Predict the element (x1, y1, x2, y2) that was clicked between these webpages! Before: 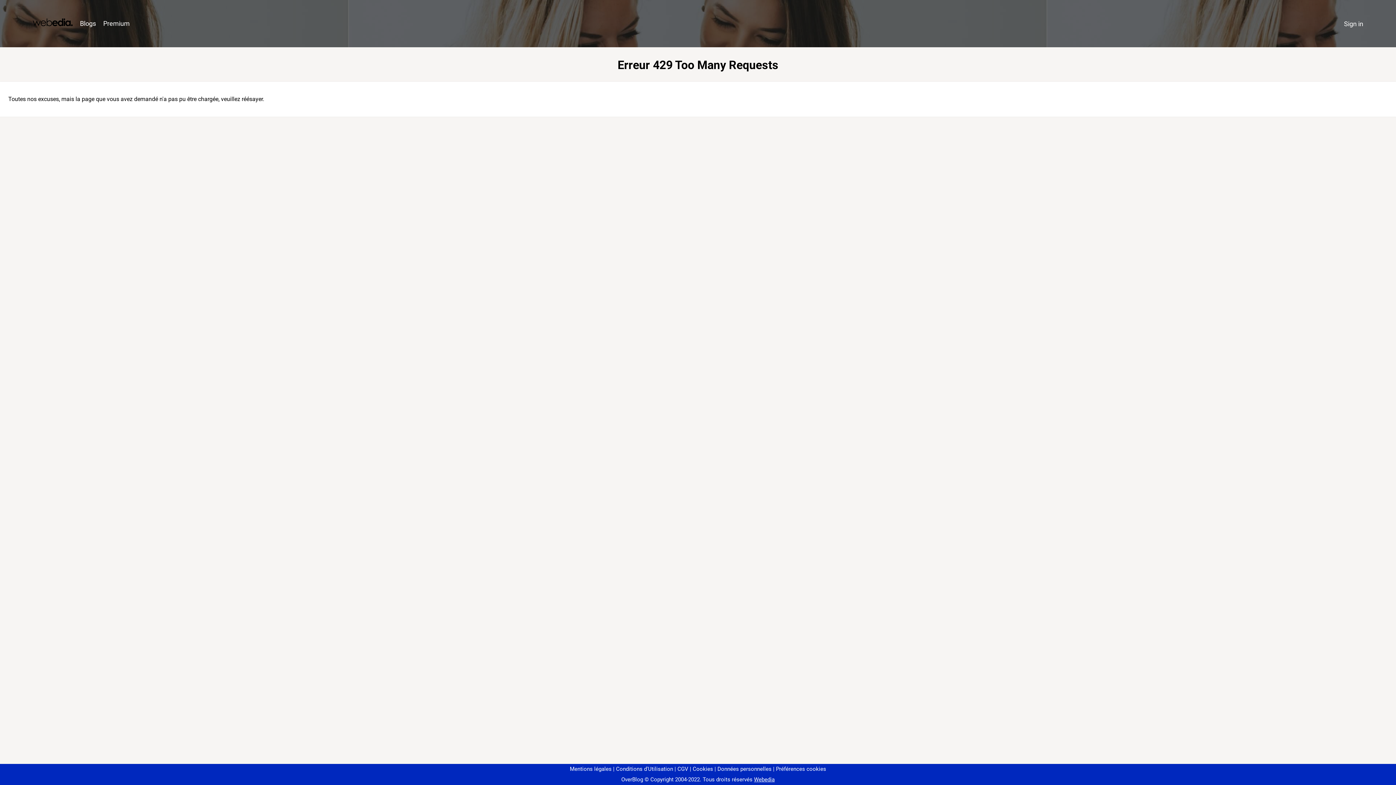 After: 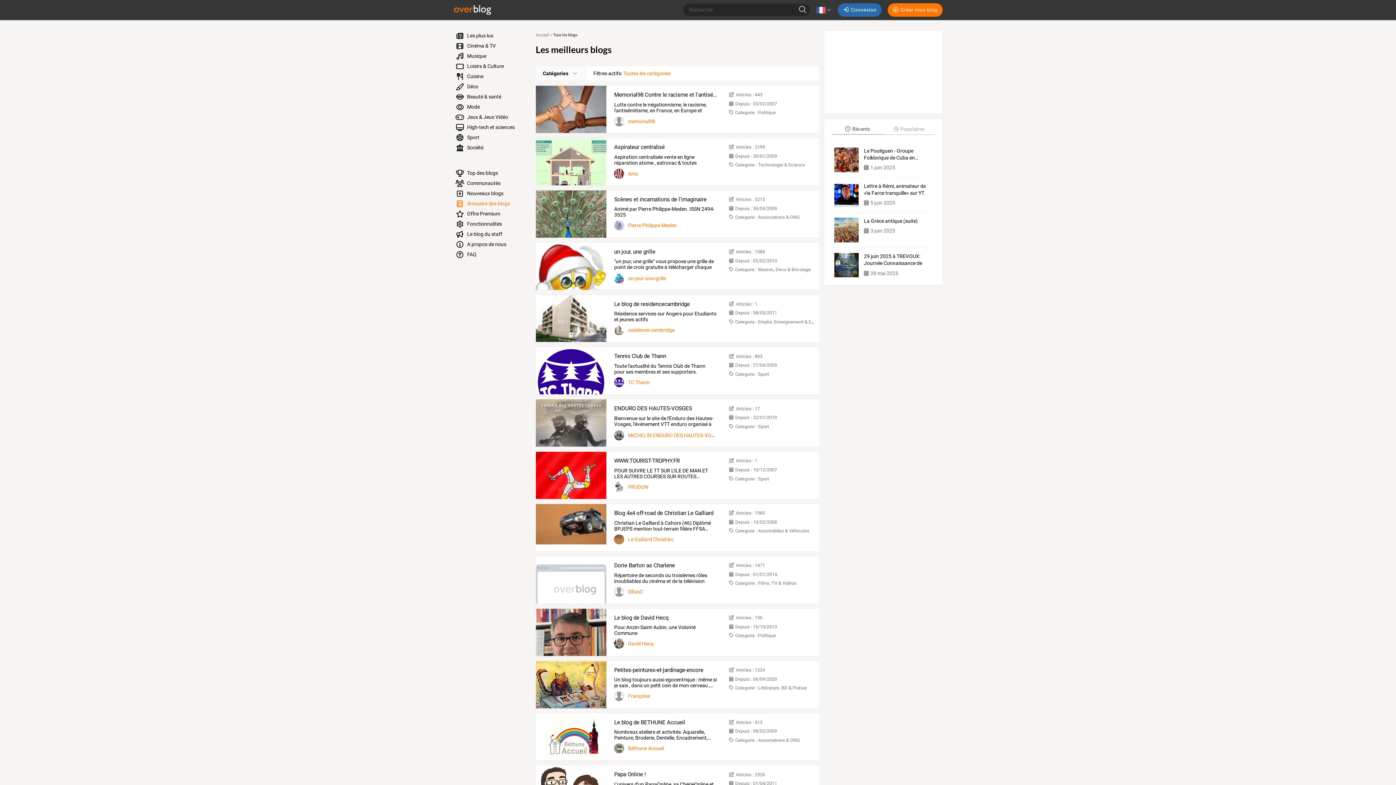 Action: label: Blogs bbox: (76, 16, 99, 31)